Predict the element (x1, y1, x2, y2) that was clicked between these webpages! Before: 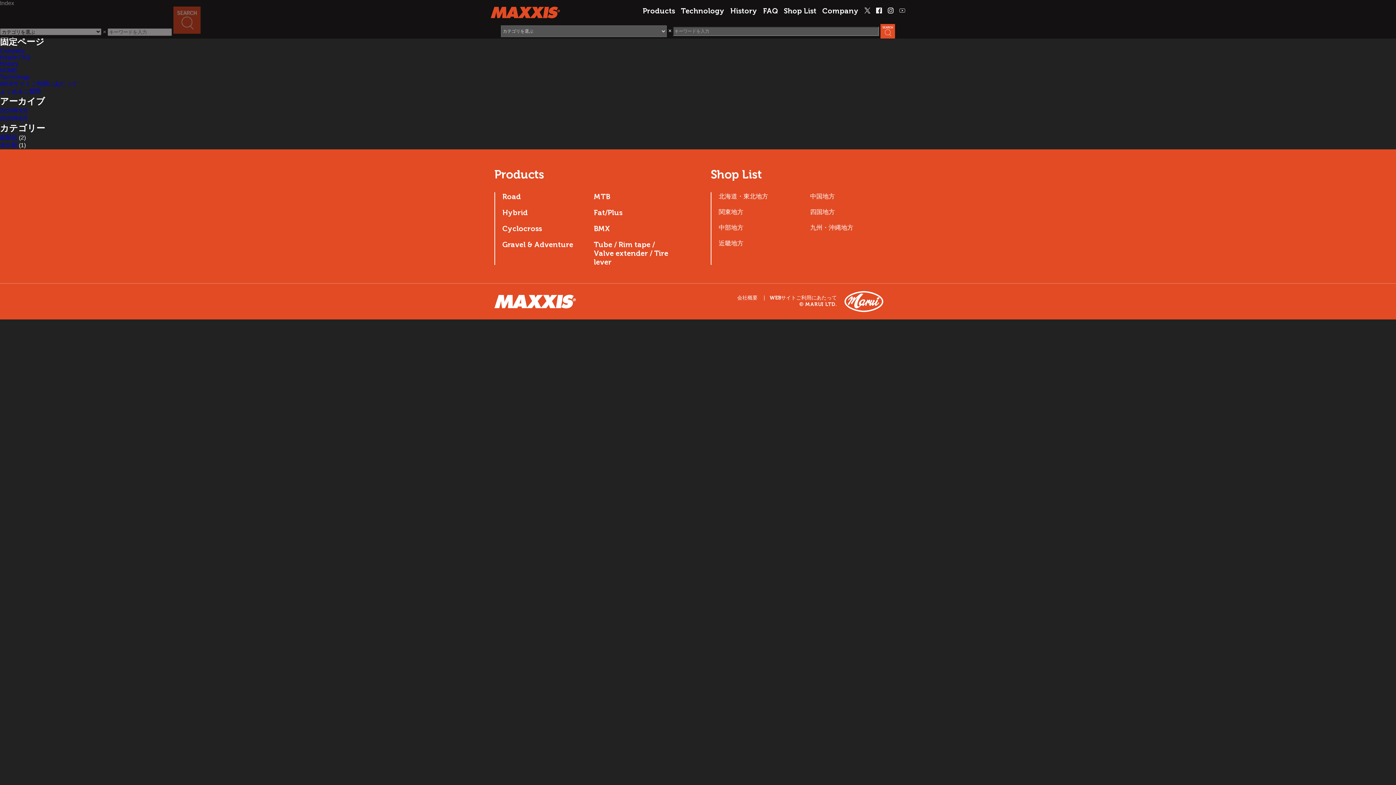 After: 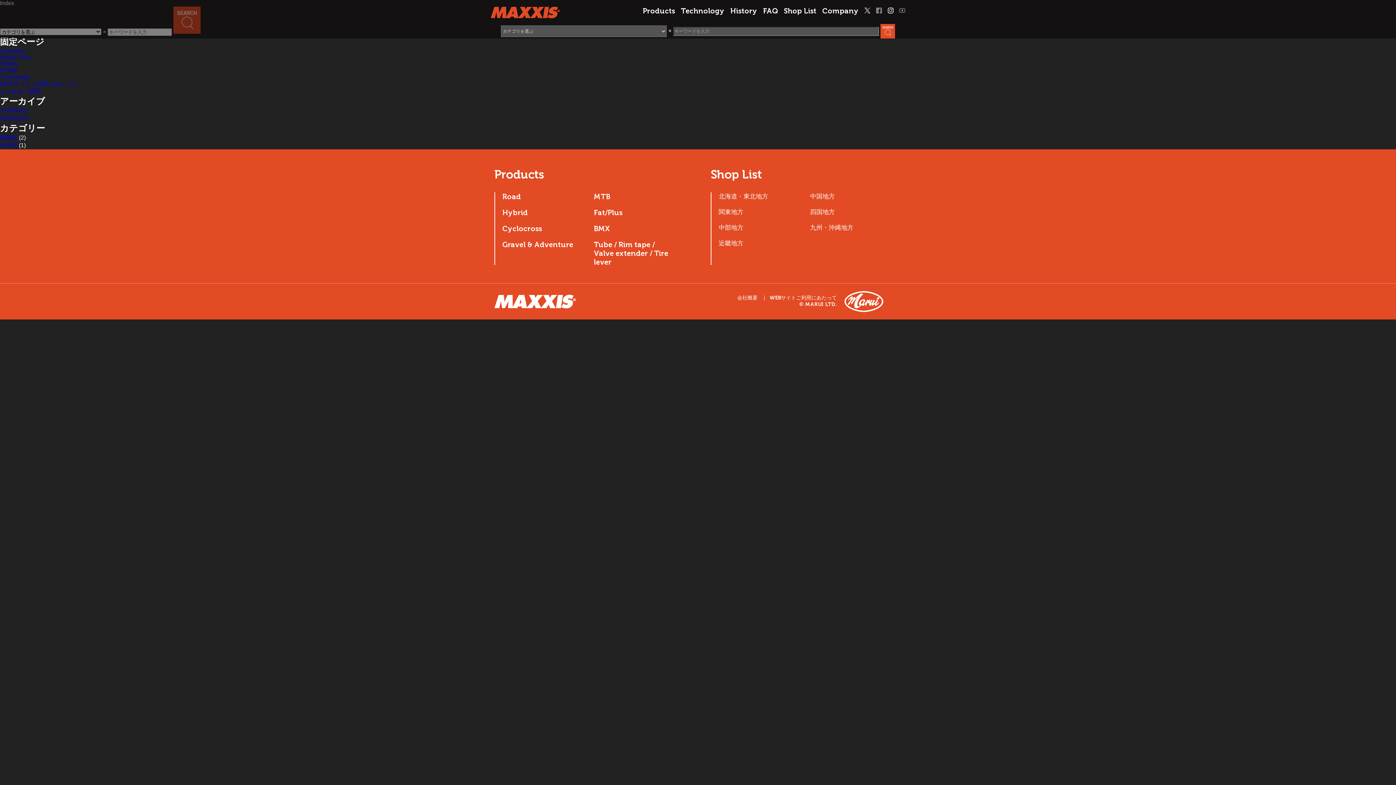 Action: bbox: (876, 6, 882, 15)